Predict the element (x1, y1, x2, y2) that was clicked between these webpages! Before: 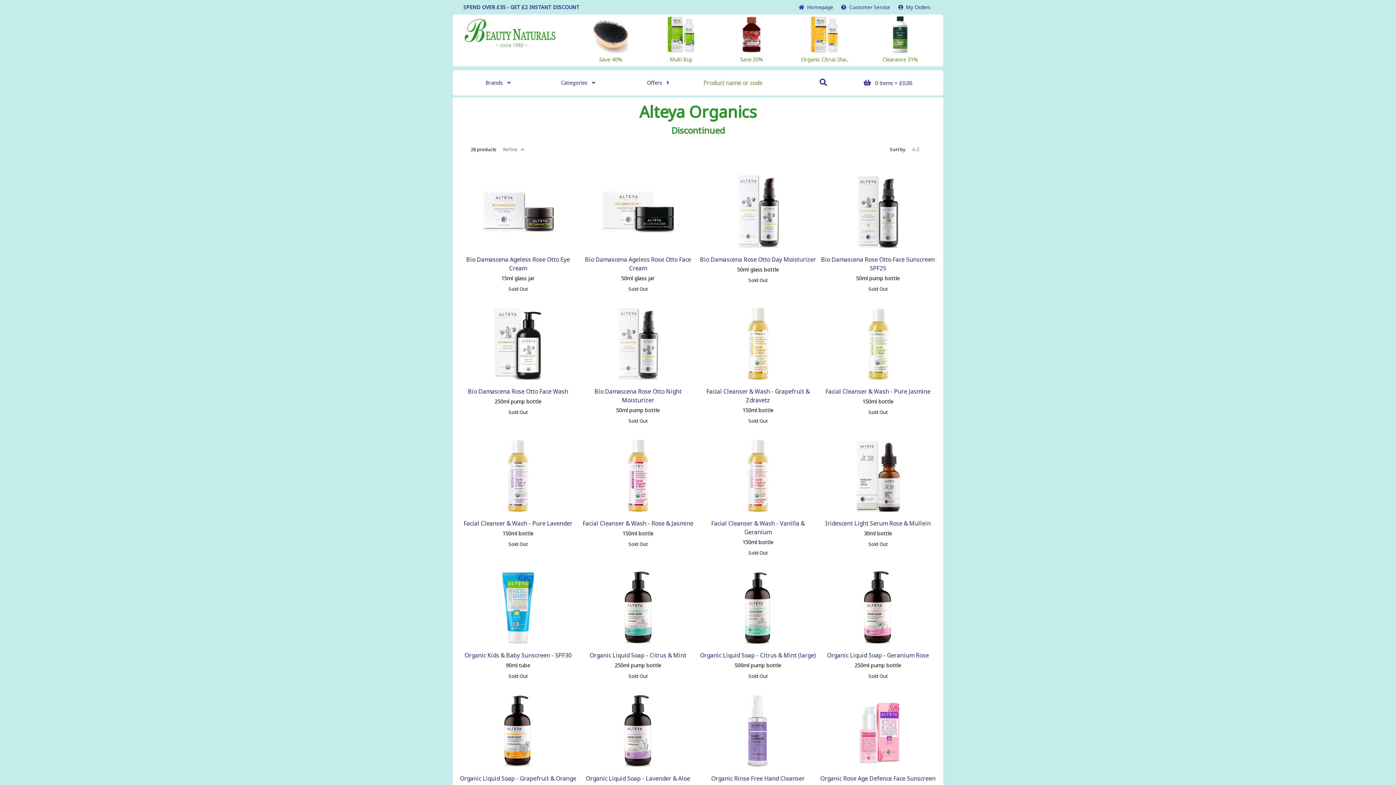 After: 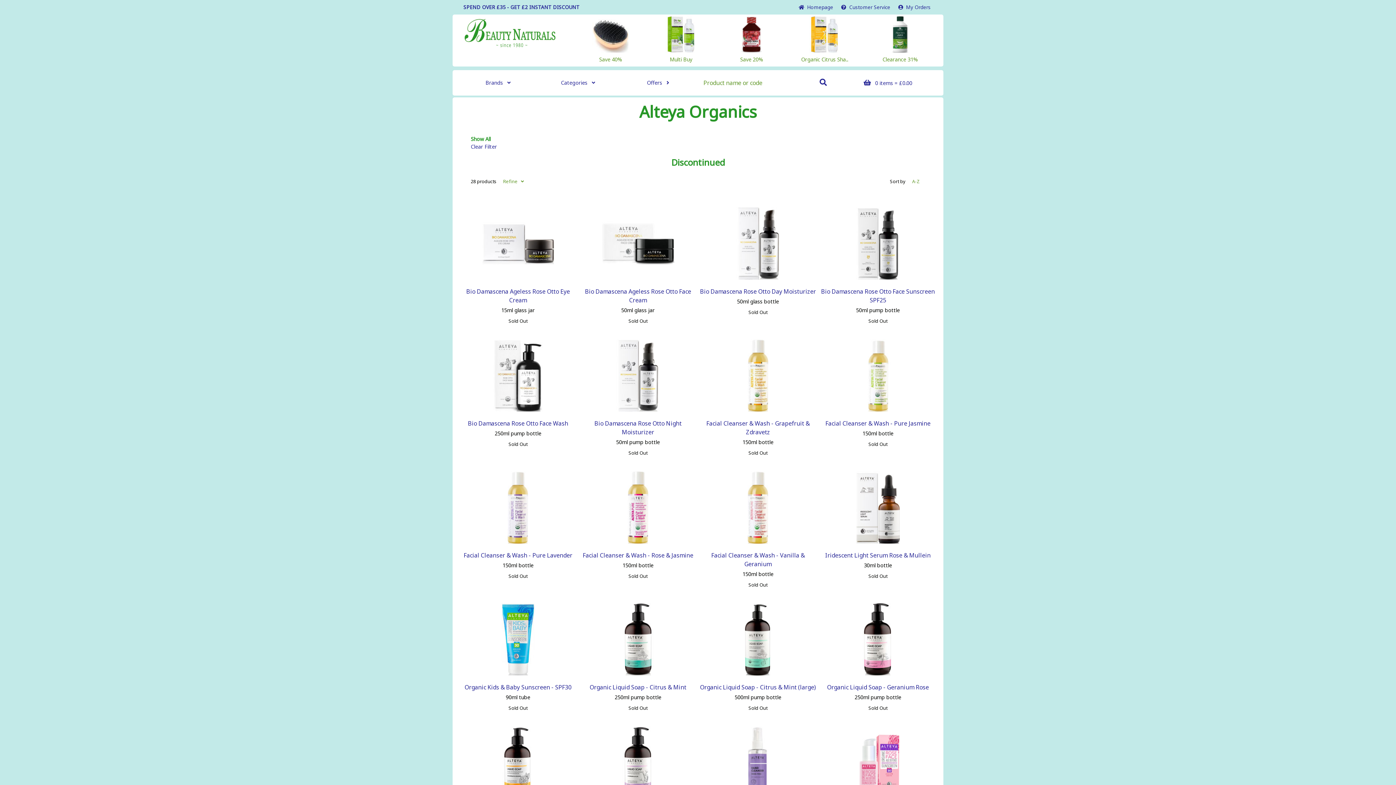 Action: label: Refine    bbox: (499, 144, 527, 154)